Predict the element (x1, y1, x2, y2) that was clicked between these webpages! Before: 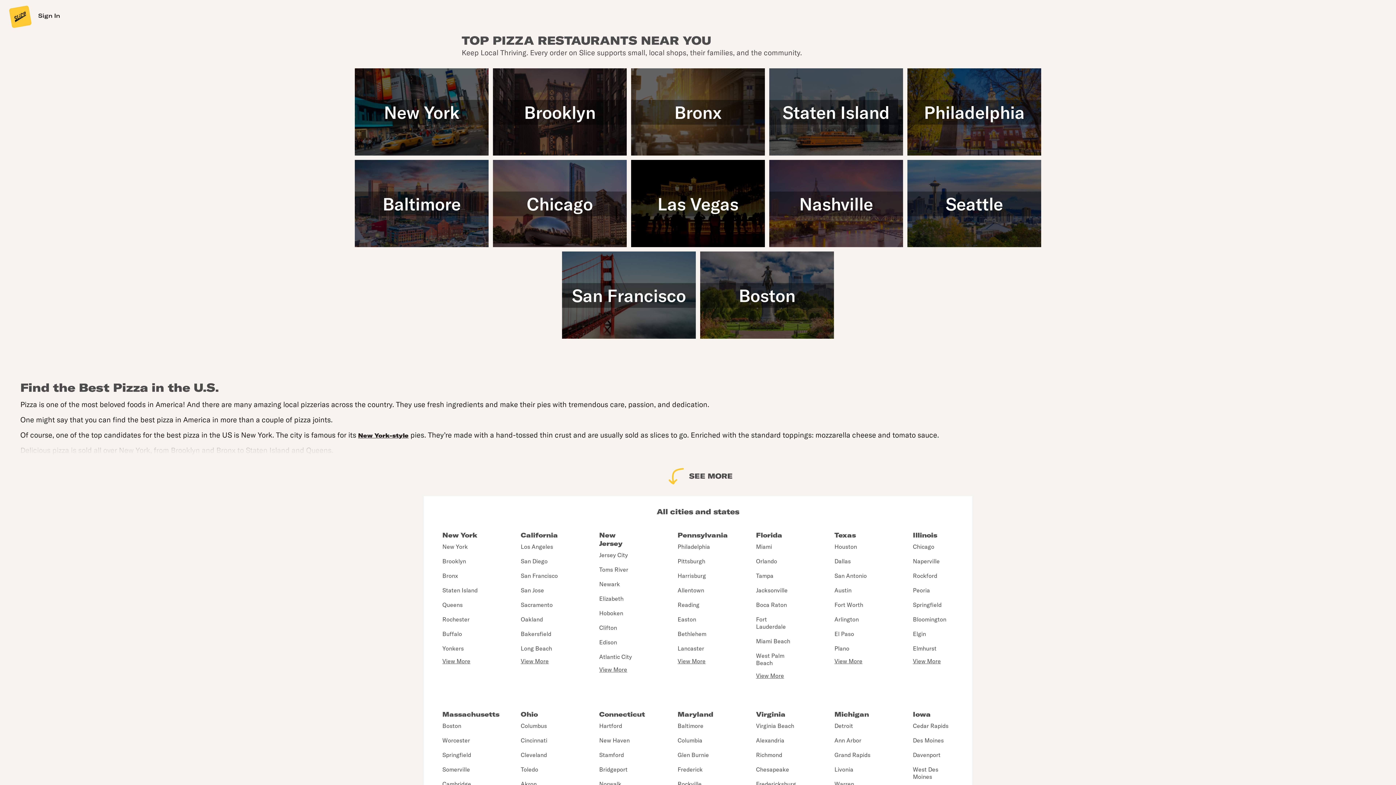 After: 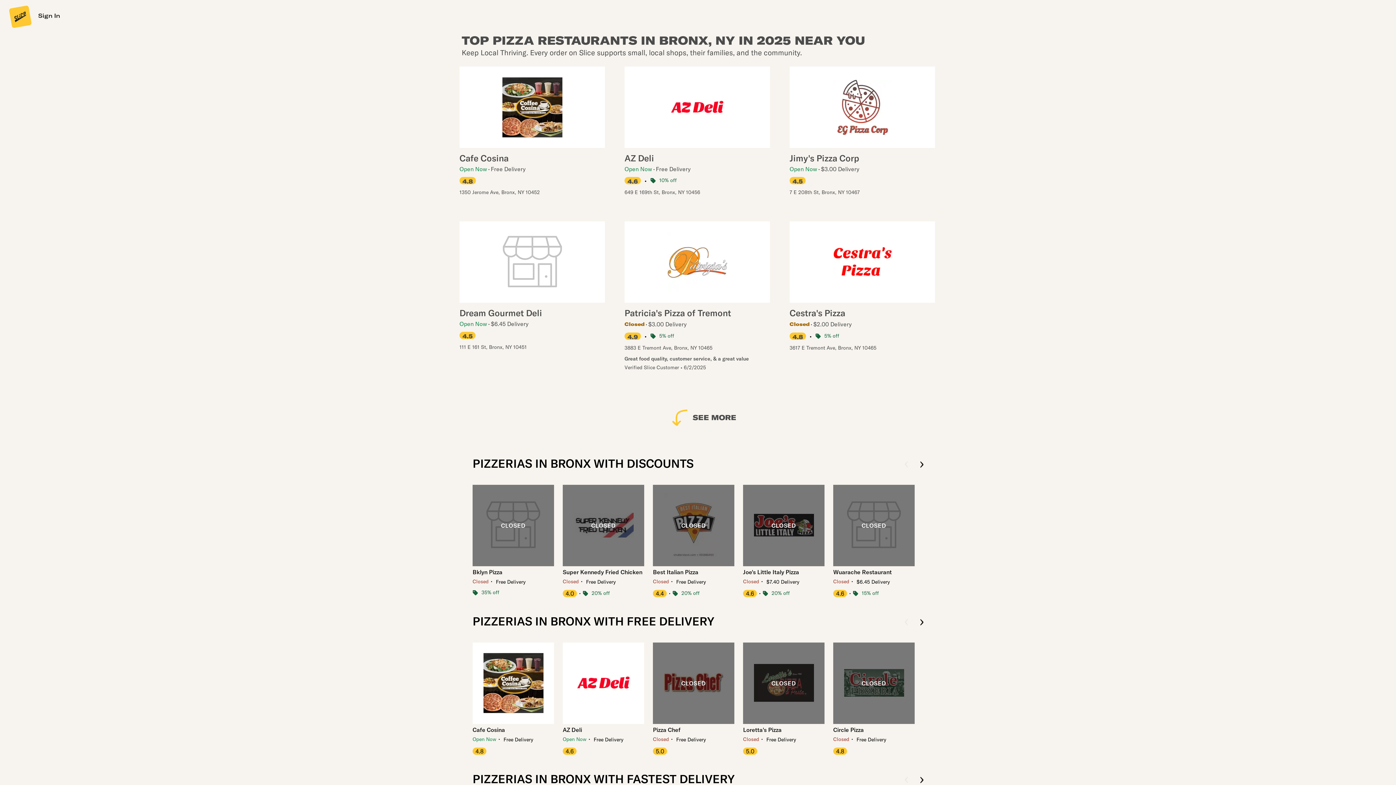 Action: label: Bronx bbox: (631, 68, 765, 156)